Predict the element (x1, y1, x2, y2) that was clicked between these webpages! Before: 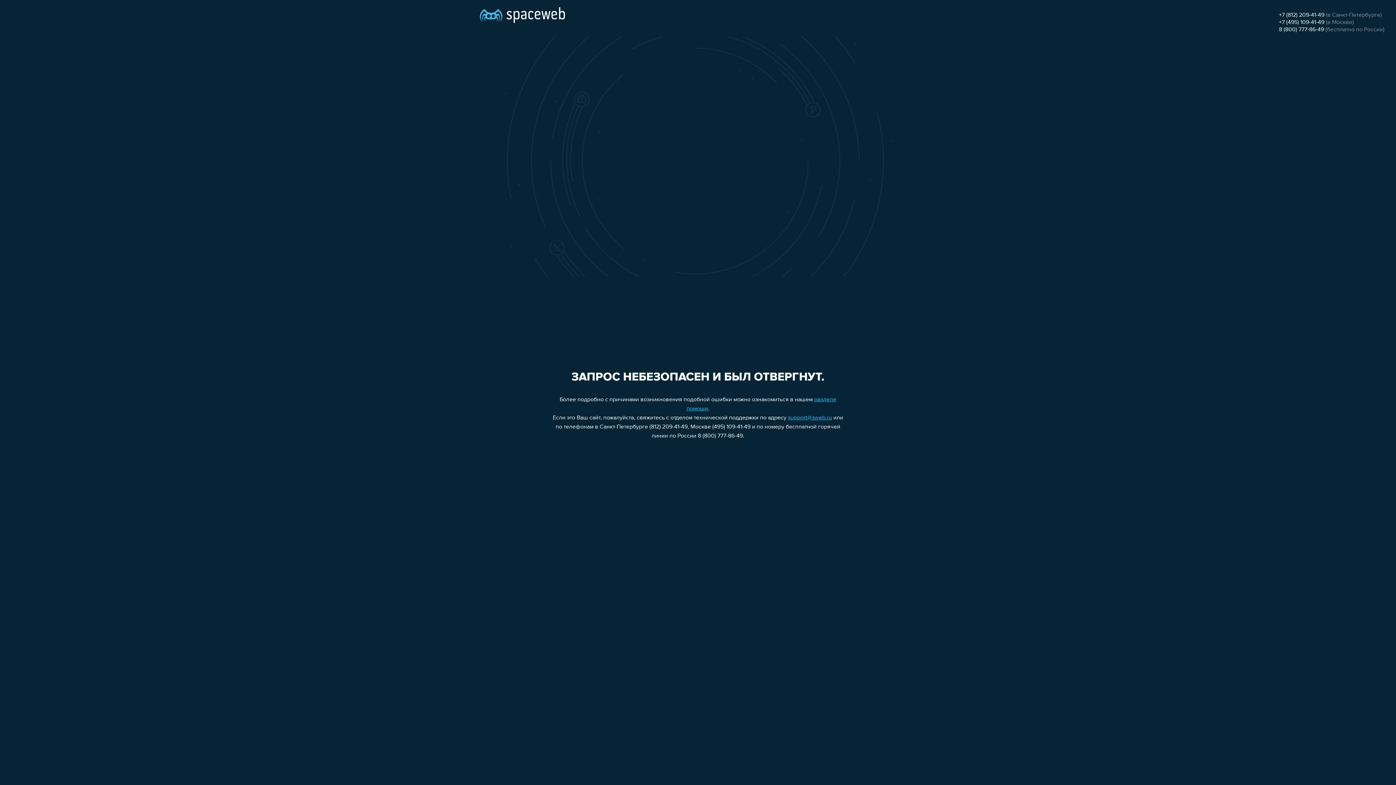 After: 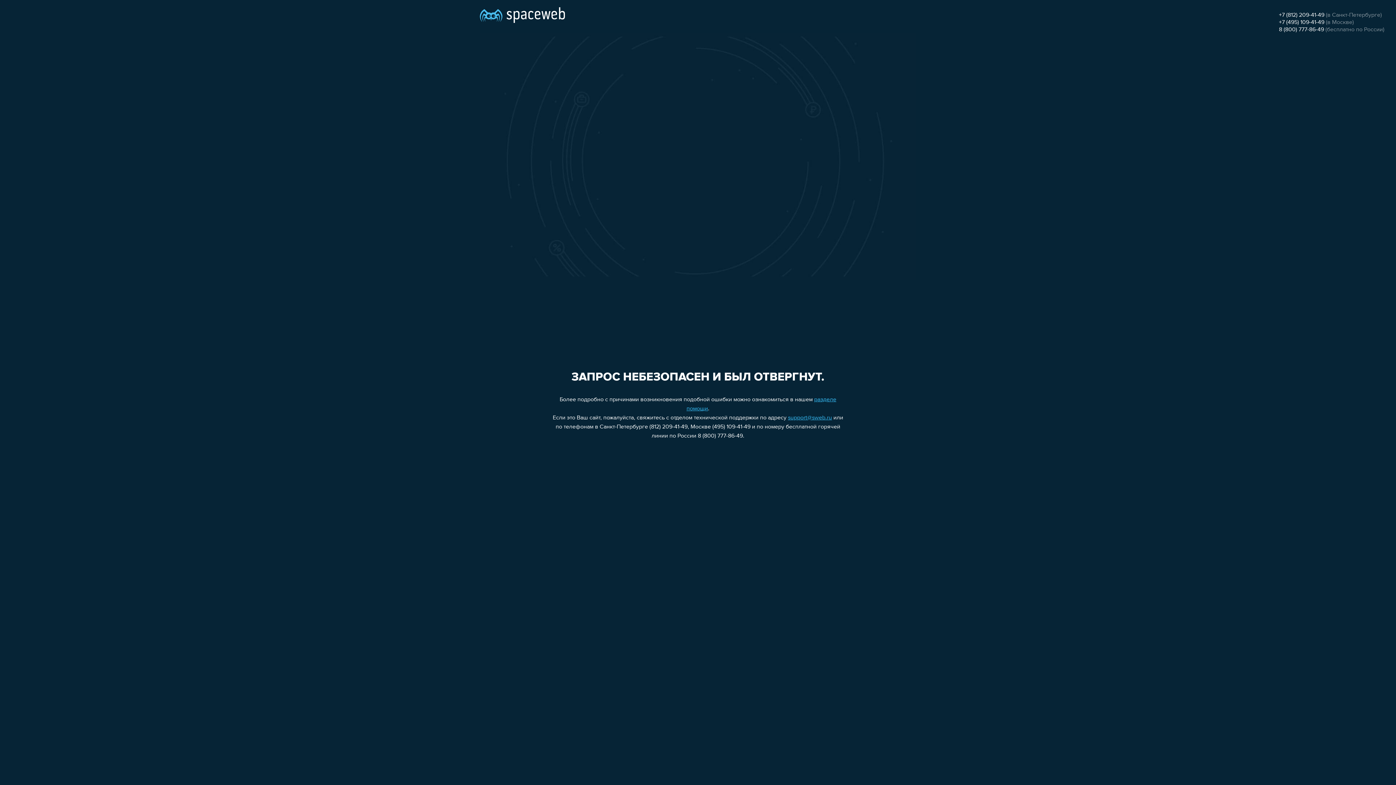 Action: bbox: (788, 415, 832, 421) label: support@sweb.ru